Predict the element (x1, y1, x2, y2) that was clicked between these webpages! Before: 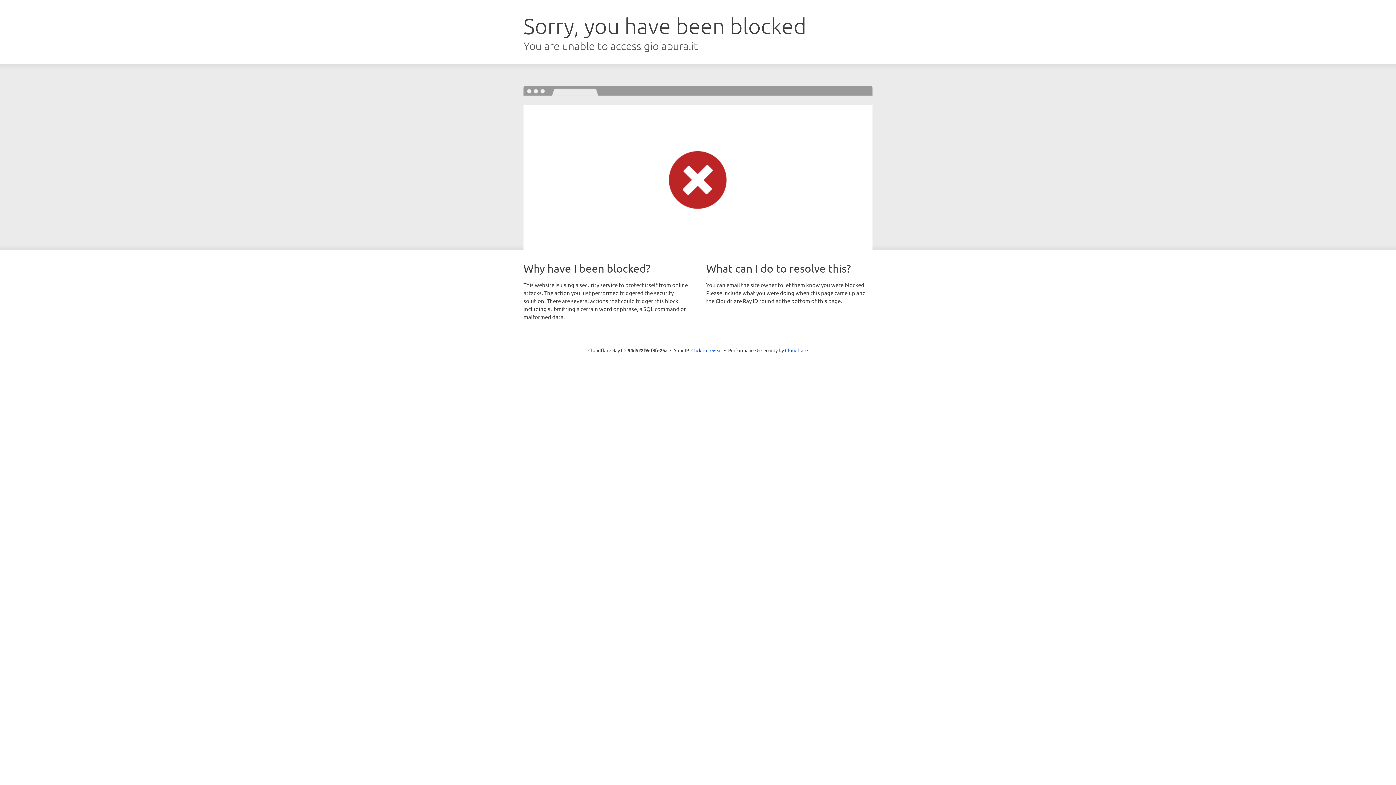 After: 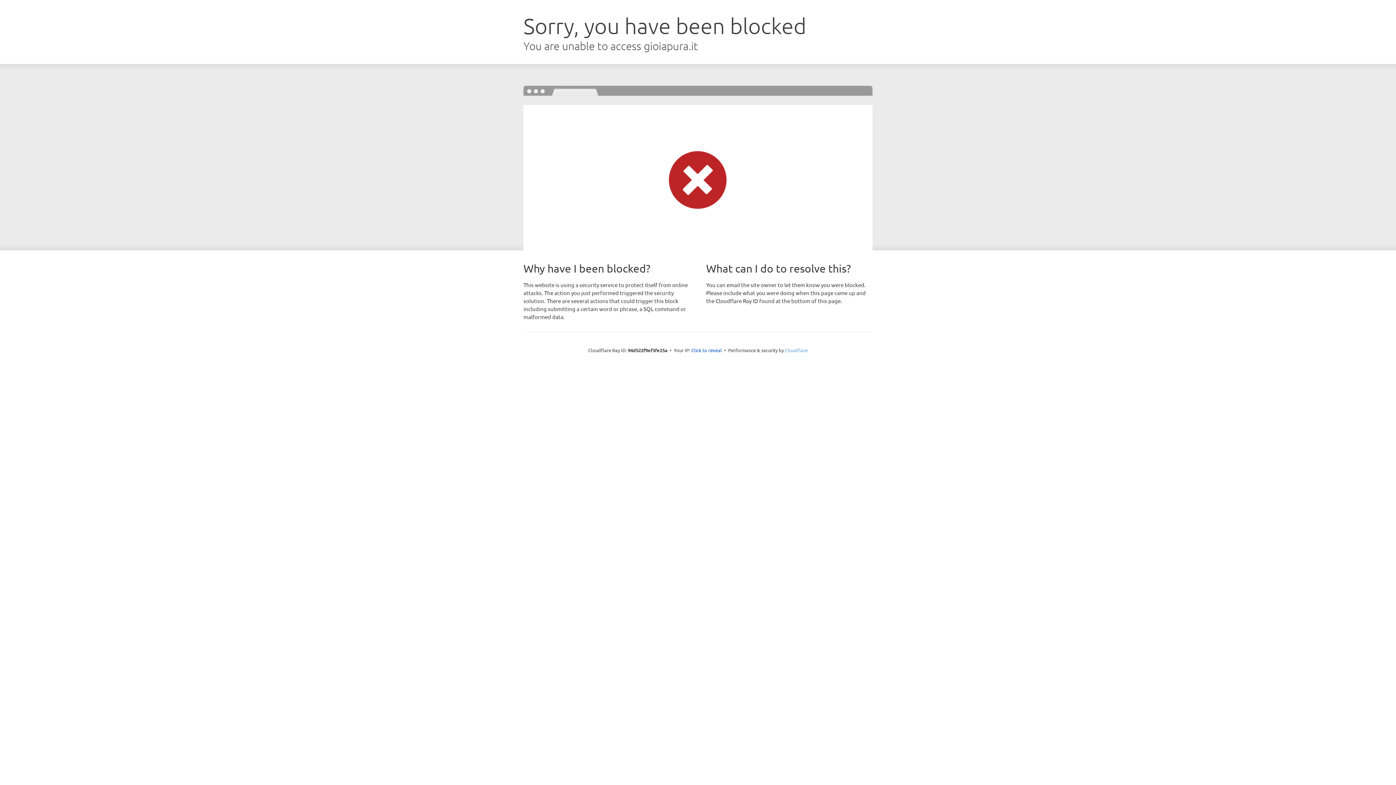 Action: bbox: (785, 347, 808, 353) label: Cloudflare